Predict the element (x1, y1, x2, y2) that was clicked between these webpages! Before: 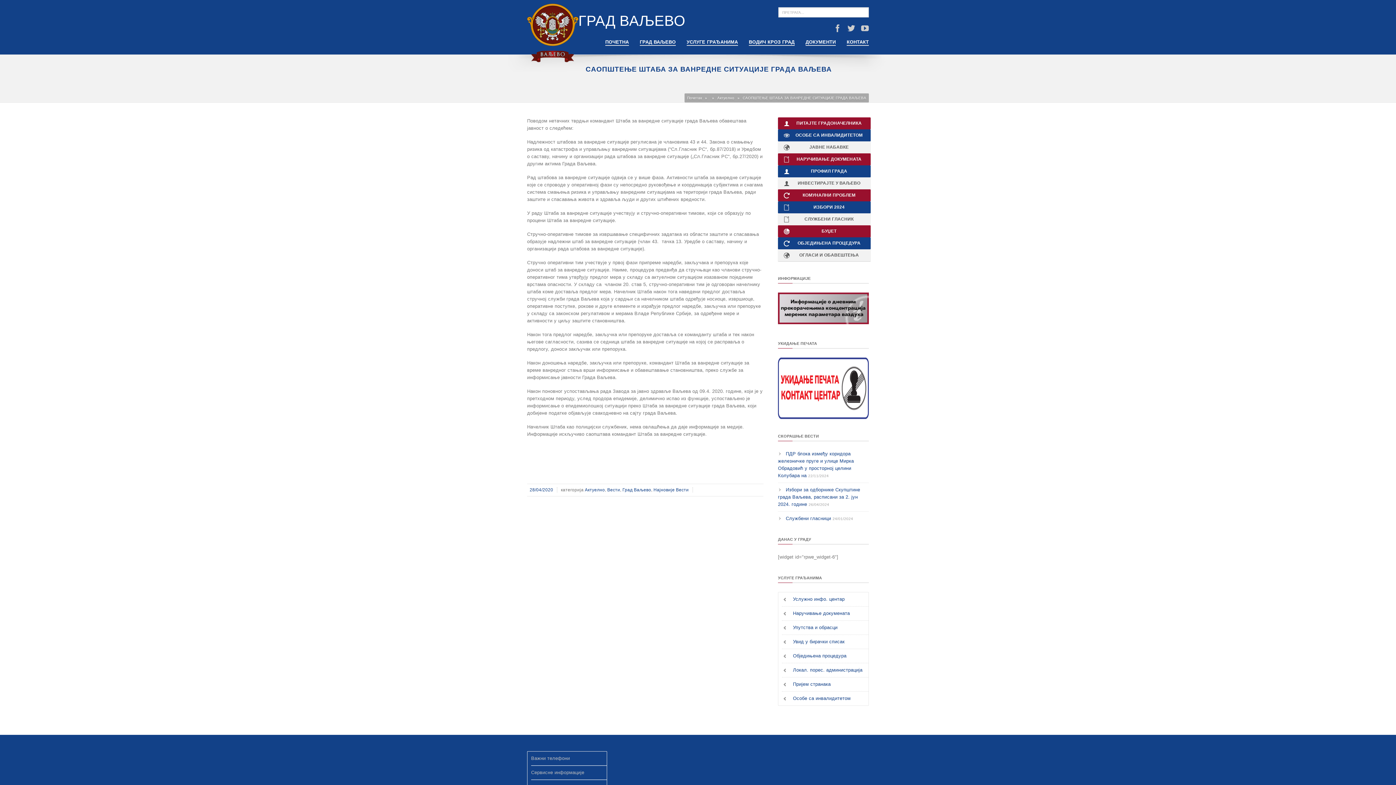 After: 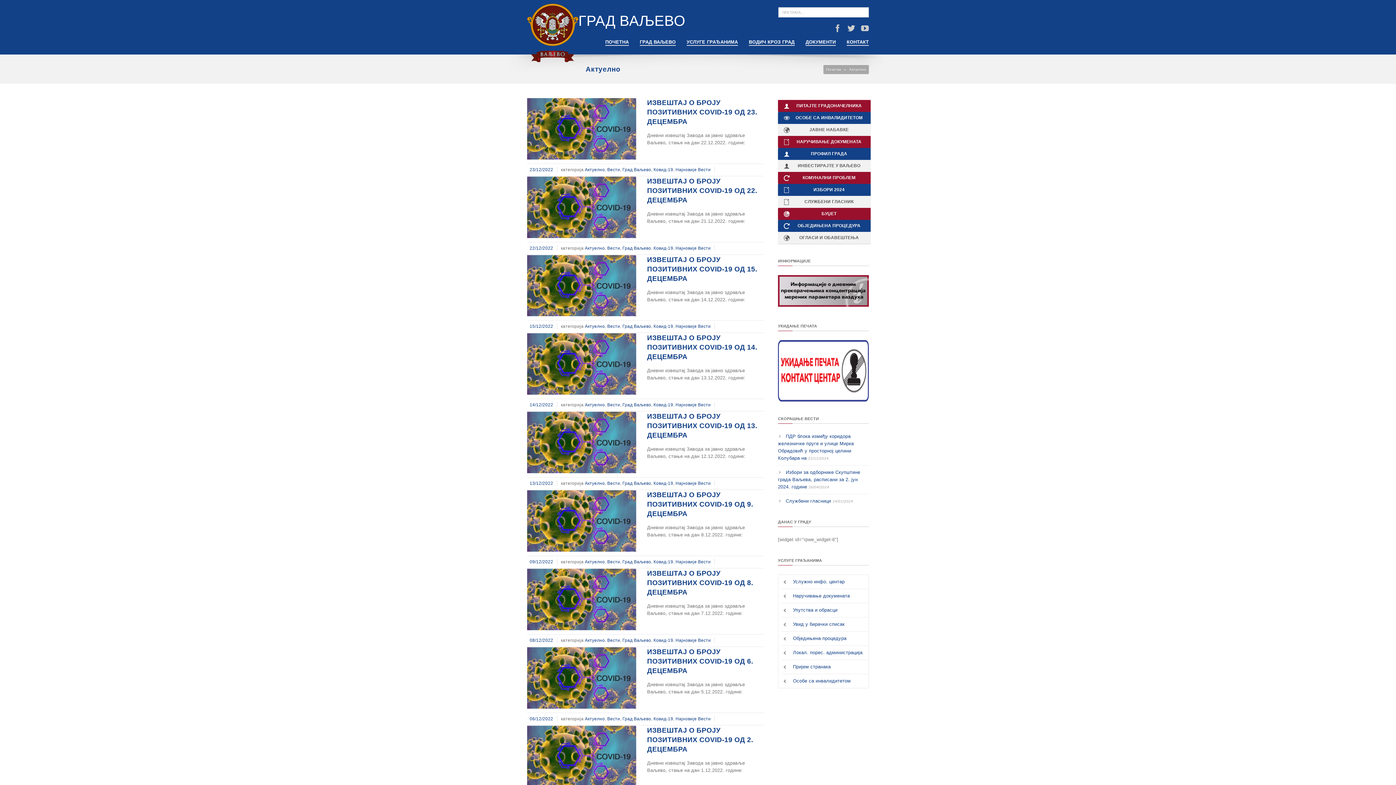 Action: label: Актуелно bbox: (717, 96, 734, 100)